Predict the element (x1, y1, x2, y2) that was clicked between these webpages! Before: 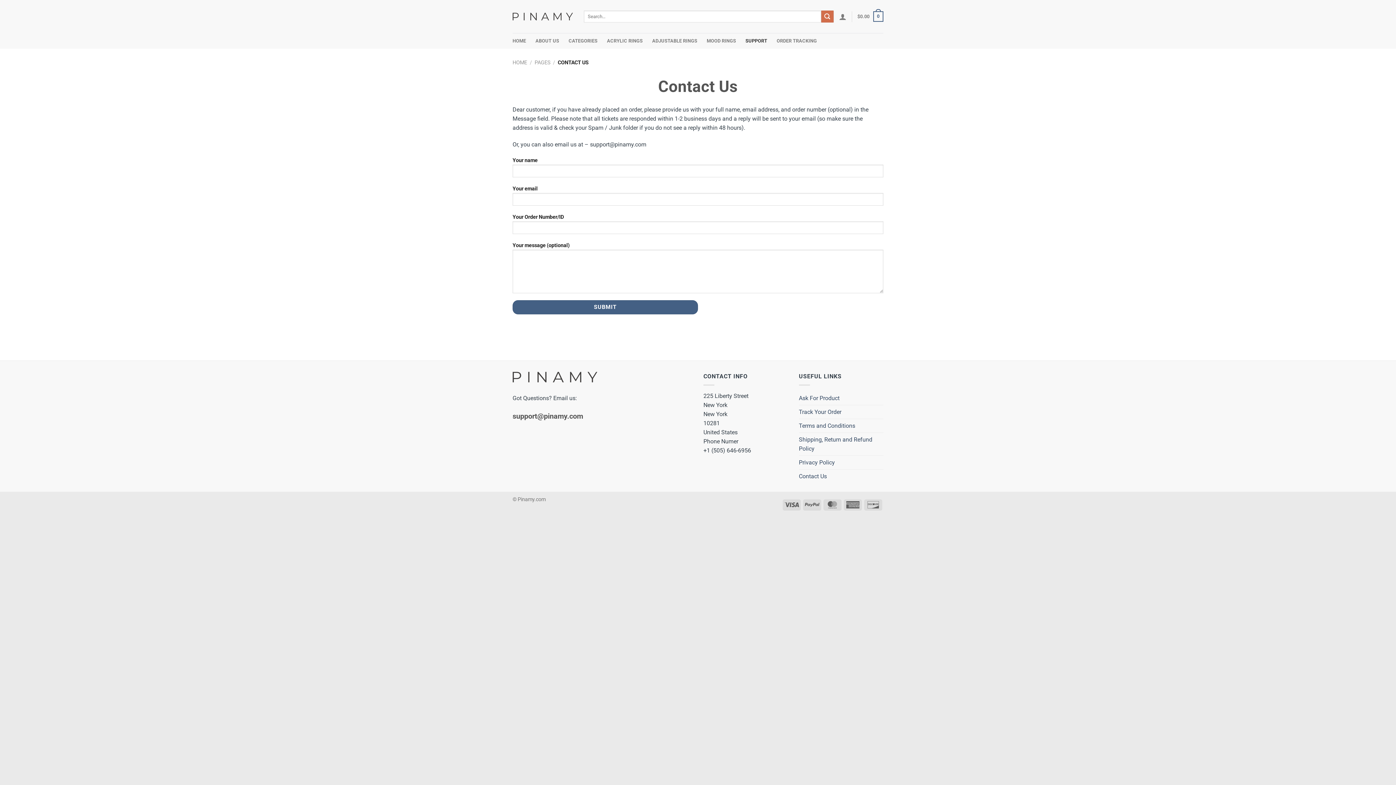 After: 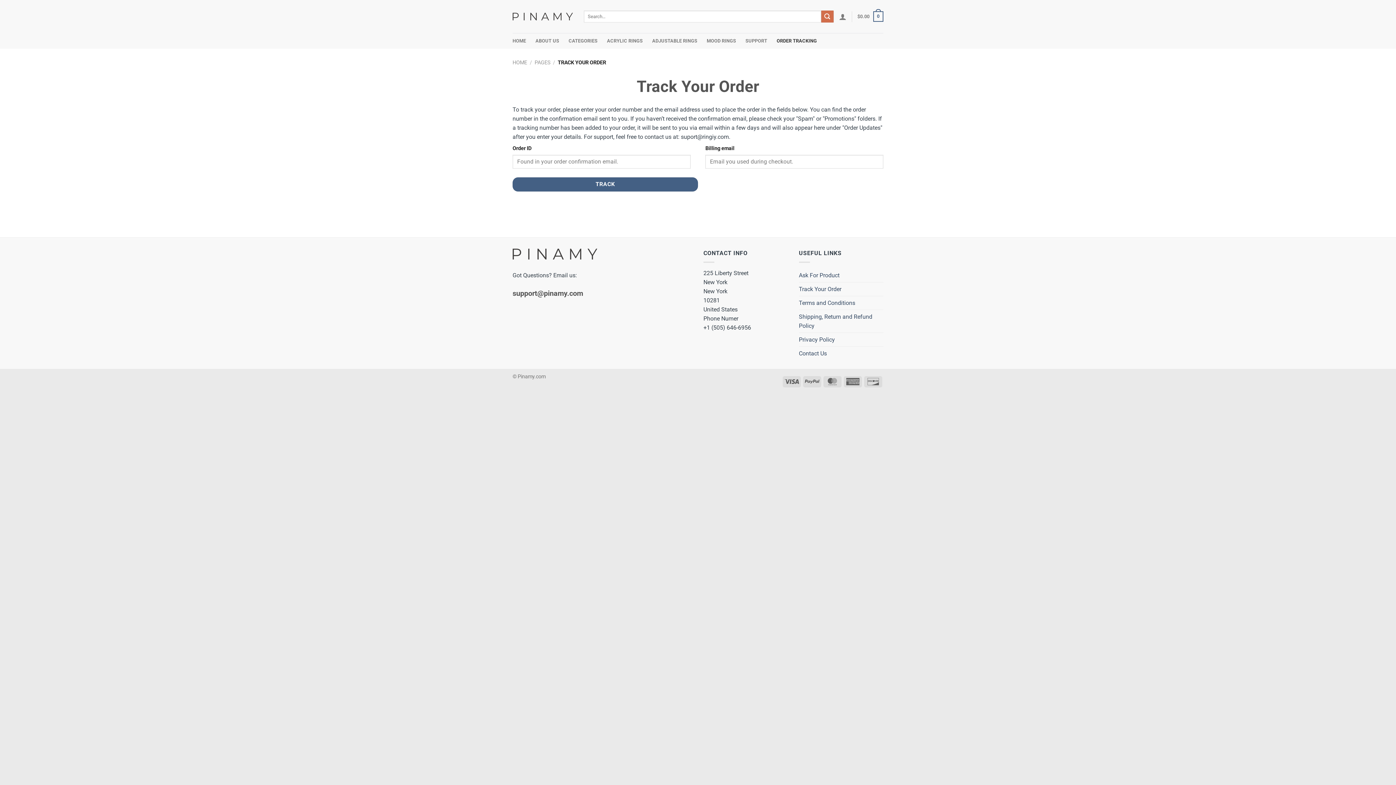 Action: bbox: (799, 405, 841, 418) label: Track Your Order